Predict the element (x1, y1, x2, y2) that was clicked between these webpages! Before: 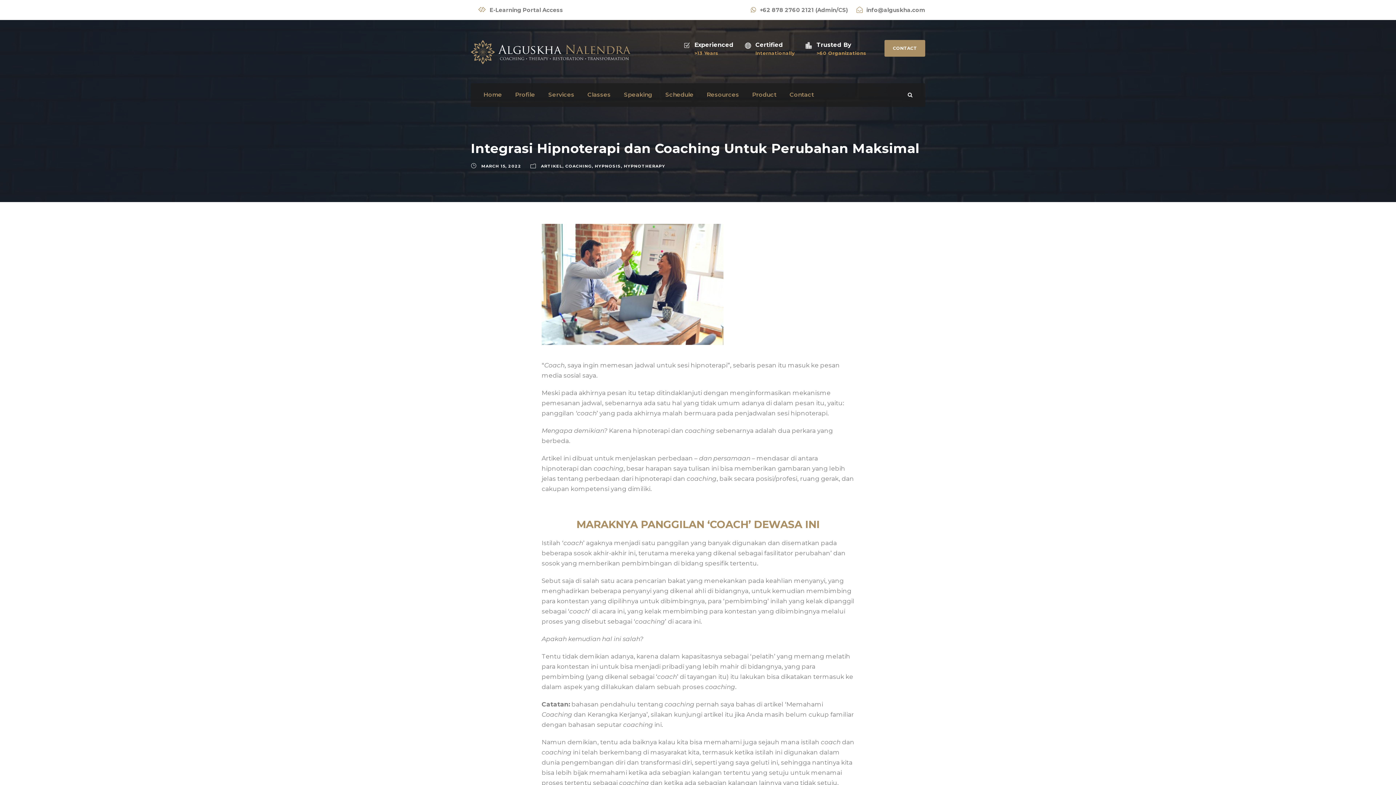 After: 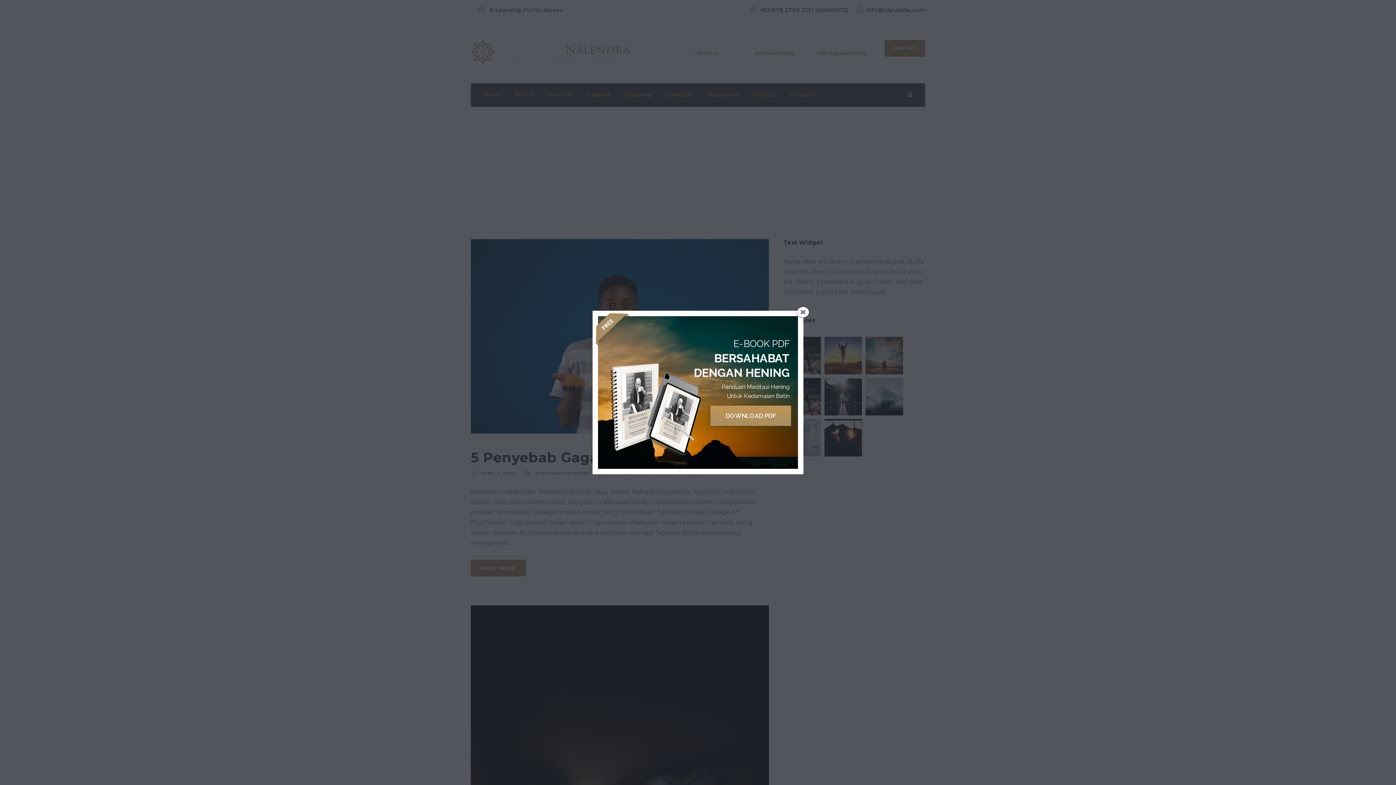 Action: bbox: (594, 163, 621, 168) label: HYPNOSIS